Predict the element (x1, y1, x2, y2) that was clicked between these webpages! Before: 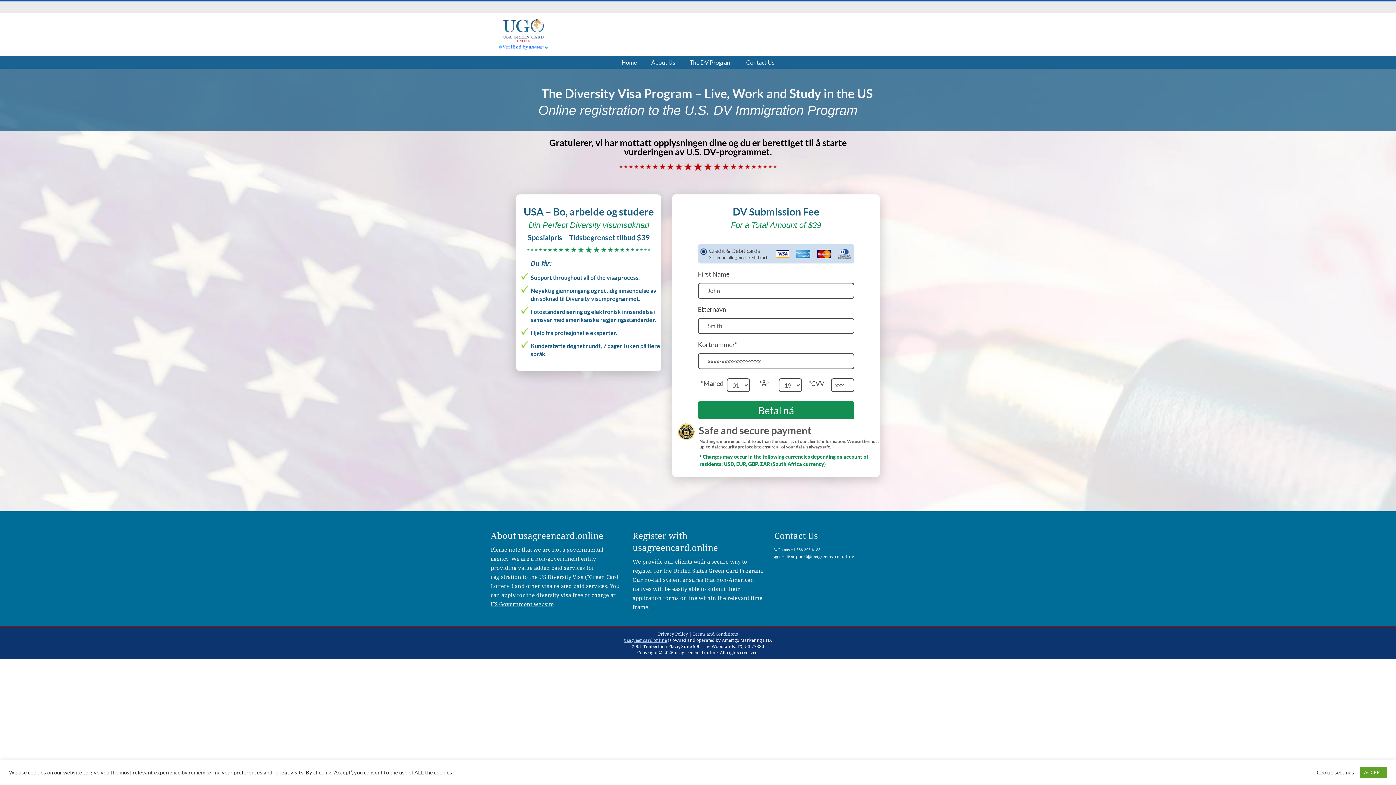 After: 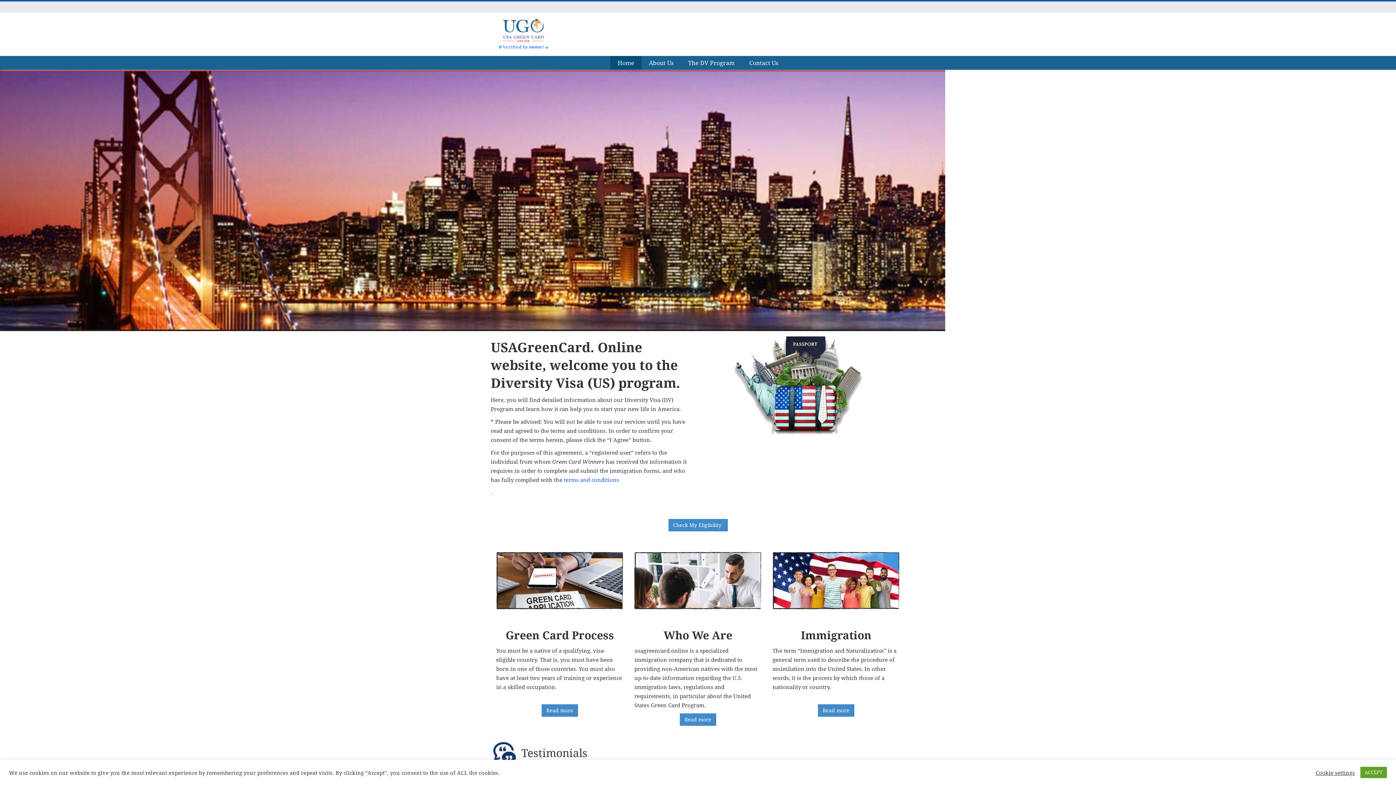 Action: label: Home bbox: (614, 56, 644, 68)